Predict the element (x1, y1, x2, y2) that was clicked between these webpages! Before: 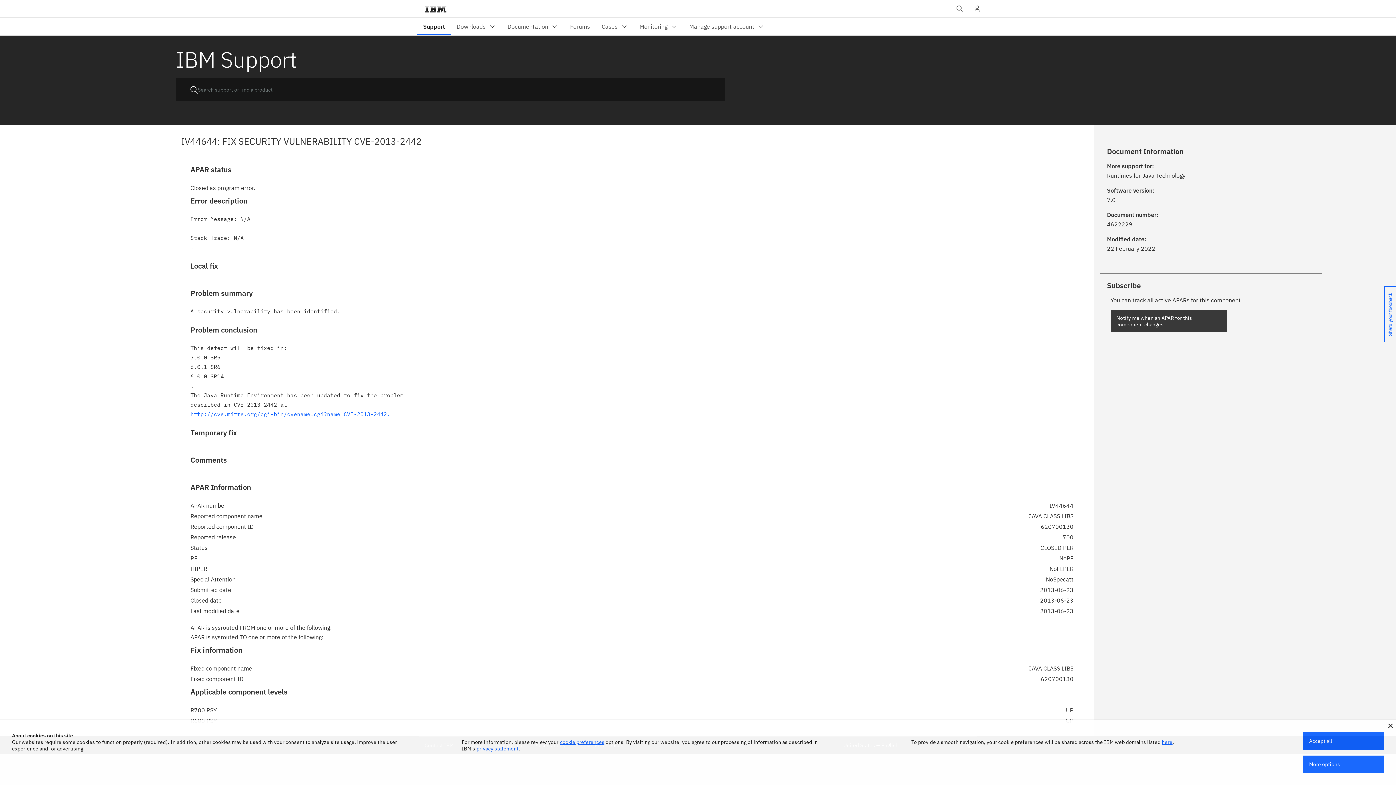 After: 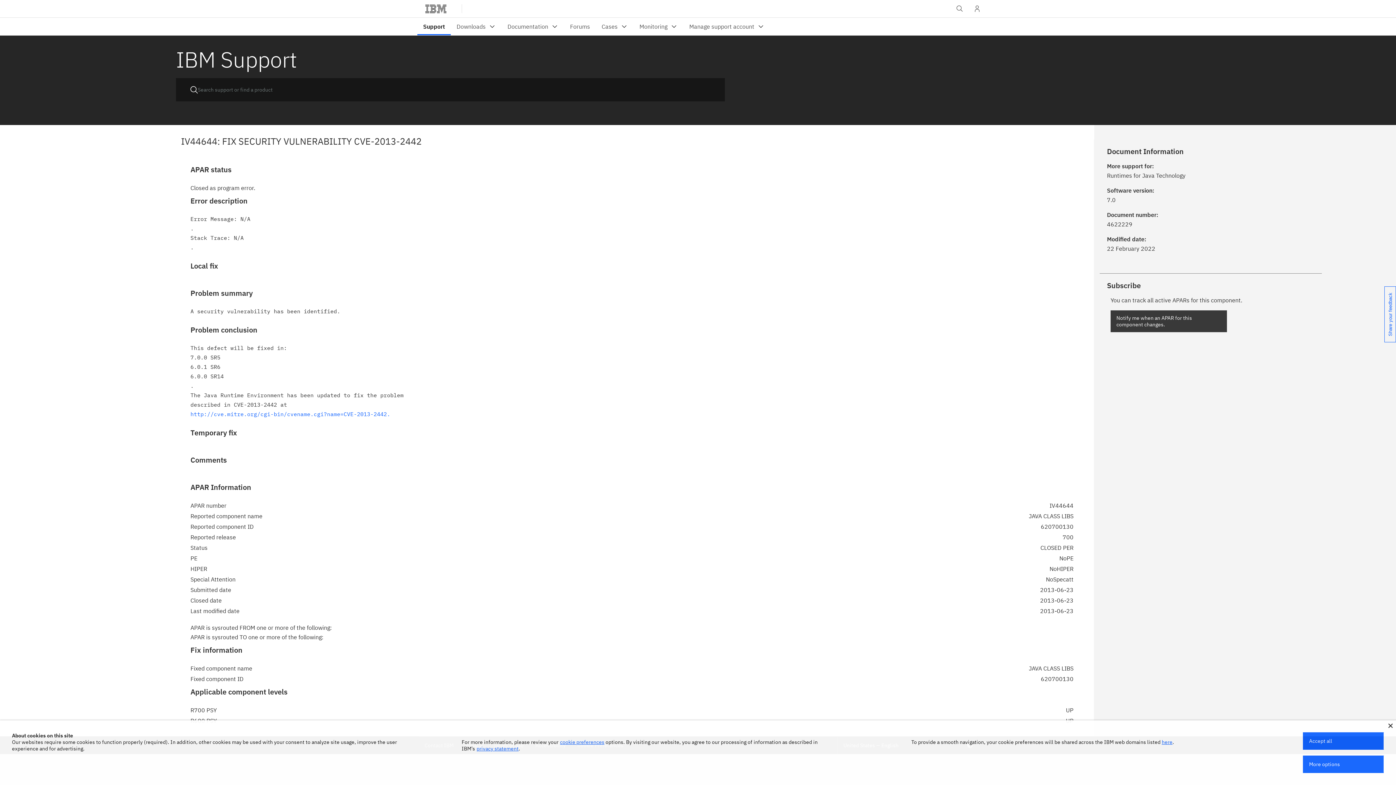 Action: label: privacy statement bbox: (476, 745, 518, 752)